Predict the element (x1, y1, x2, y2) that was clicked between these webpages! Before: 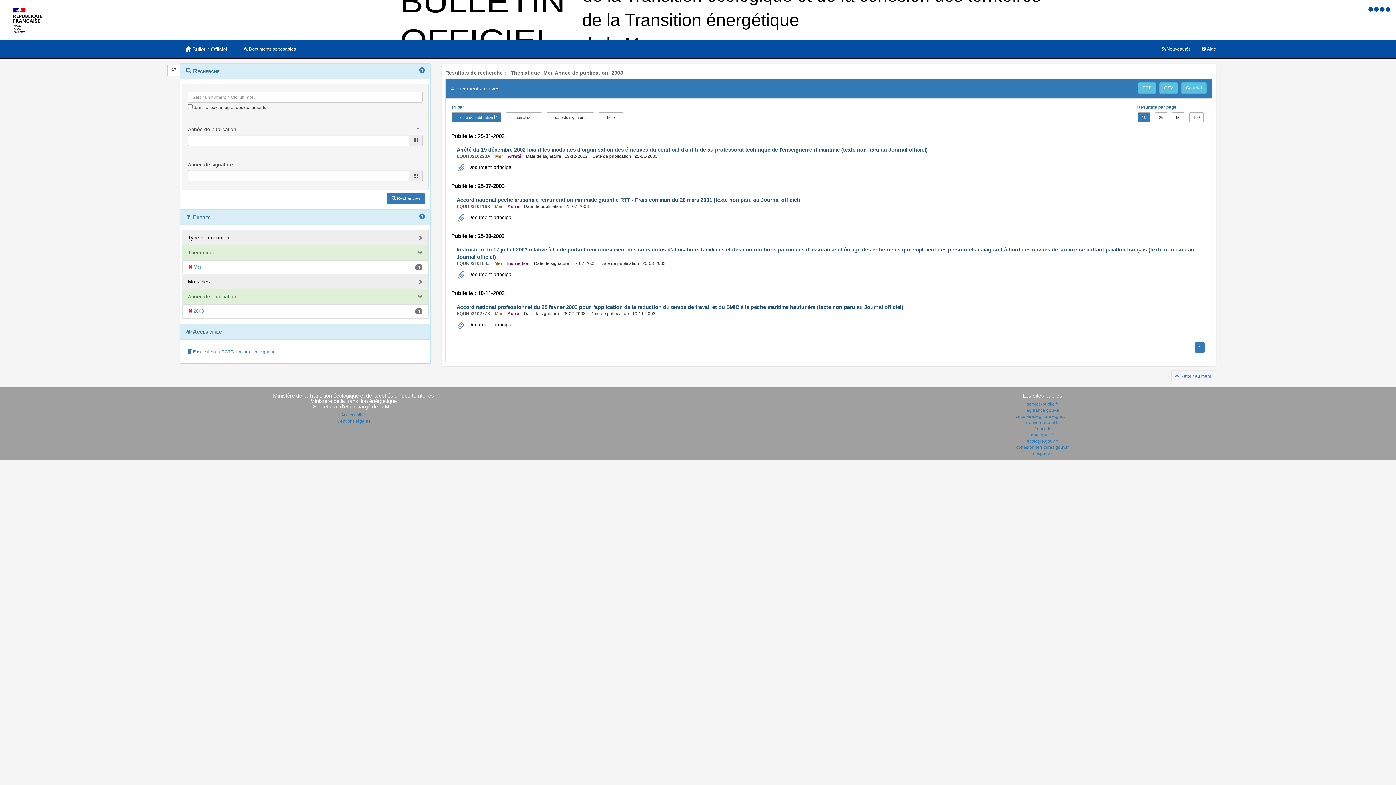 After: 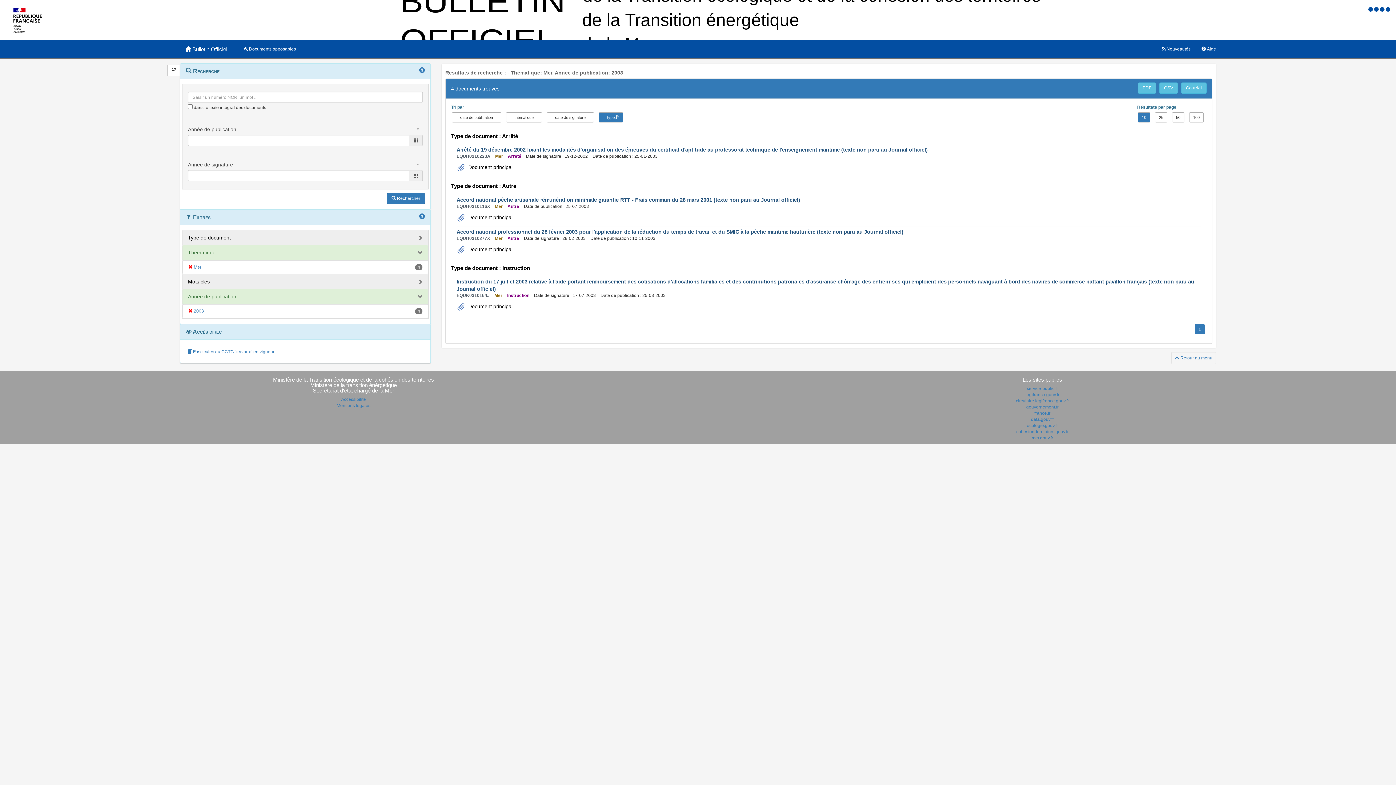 Action: label: type bbox: (598, 112, 623, 122)